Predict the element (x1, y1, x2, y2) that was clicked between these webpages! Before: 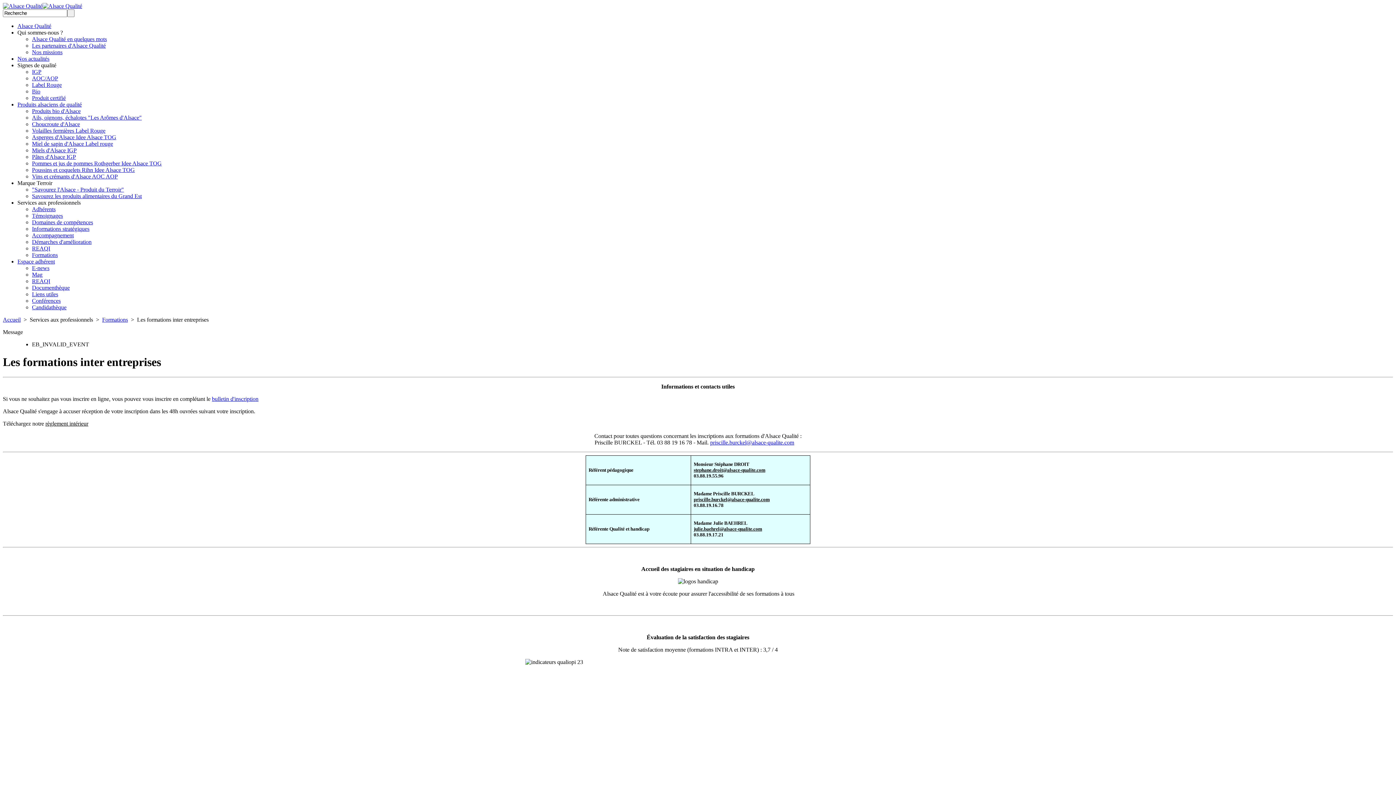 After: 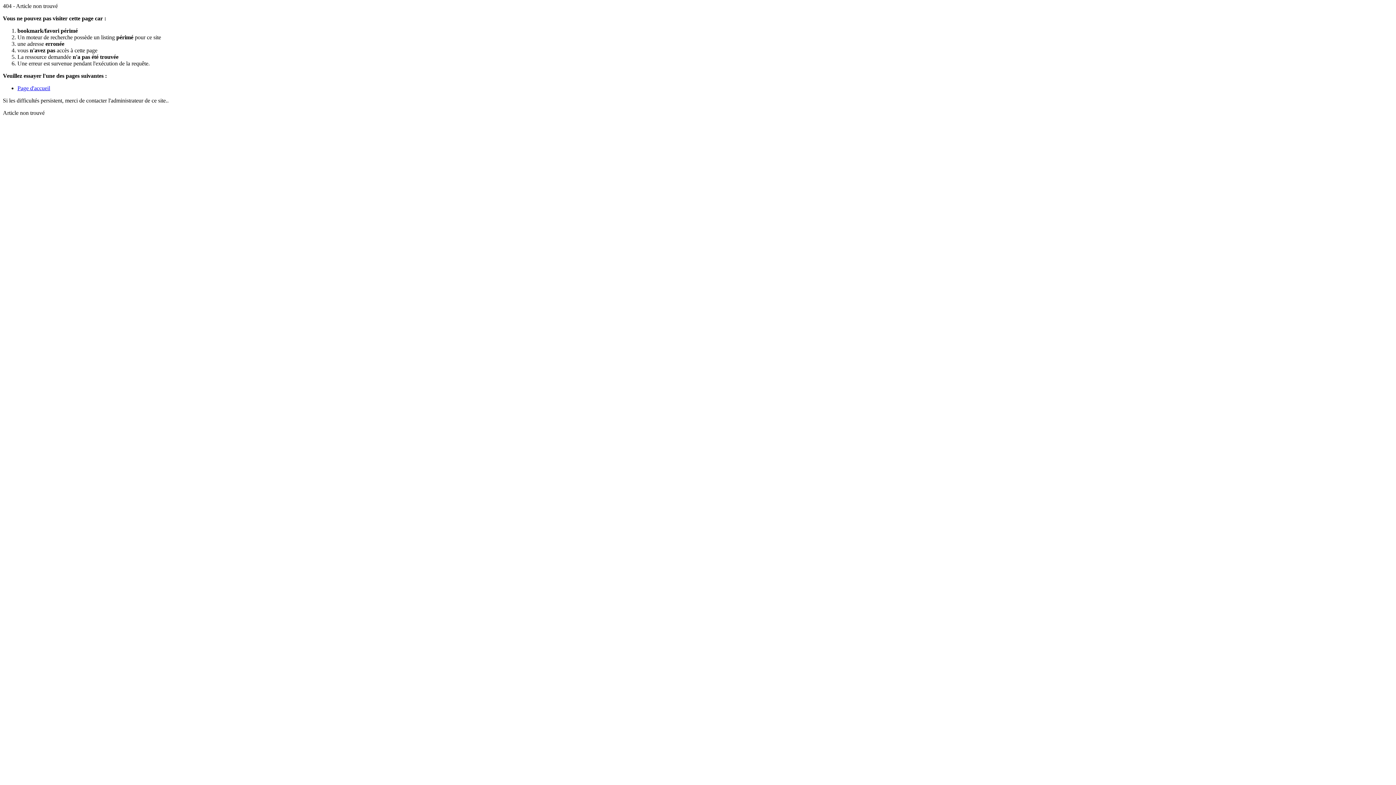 Action: bbox: (32, 114, 141, 120) label: Ails, oignons, échalotes "Les Arômes d'Alsace"